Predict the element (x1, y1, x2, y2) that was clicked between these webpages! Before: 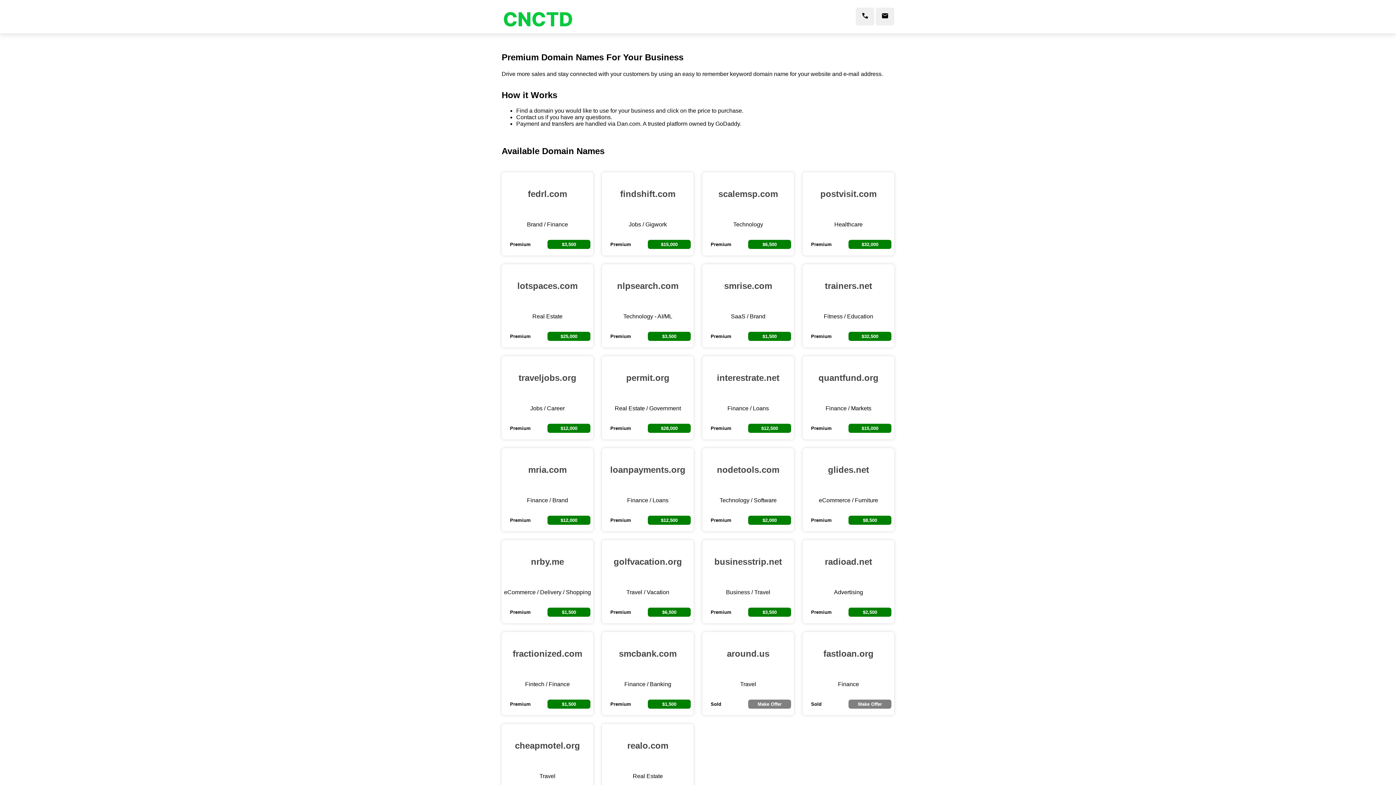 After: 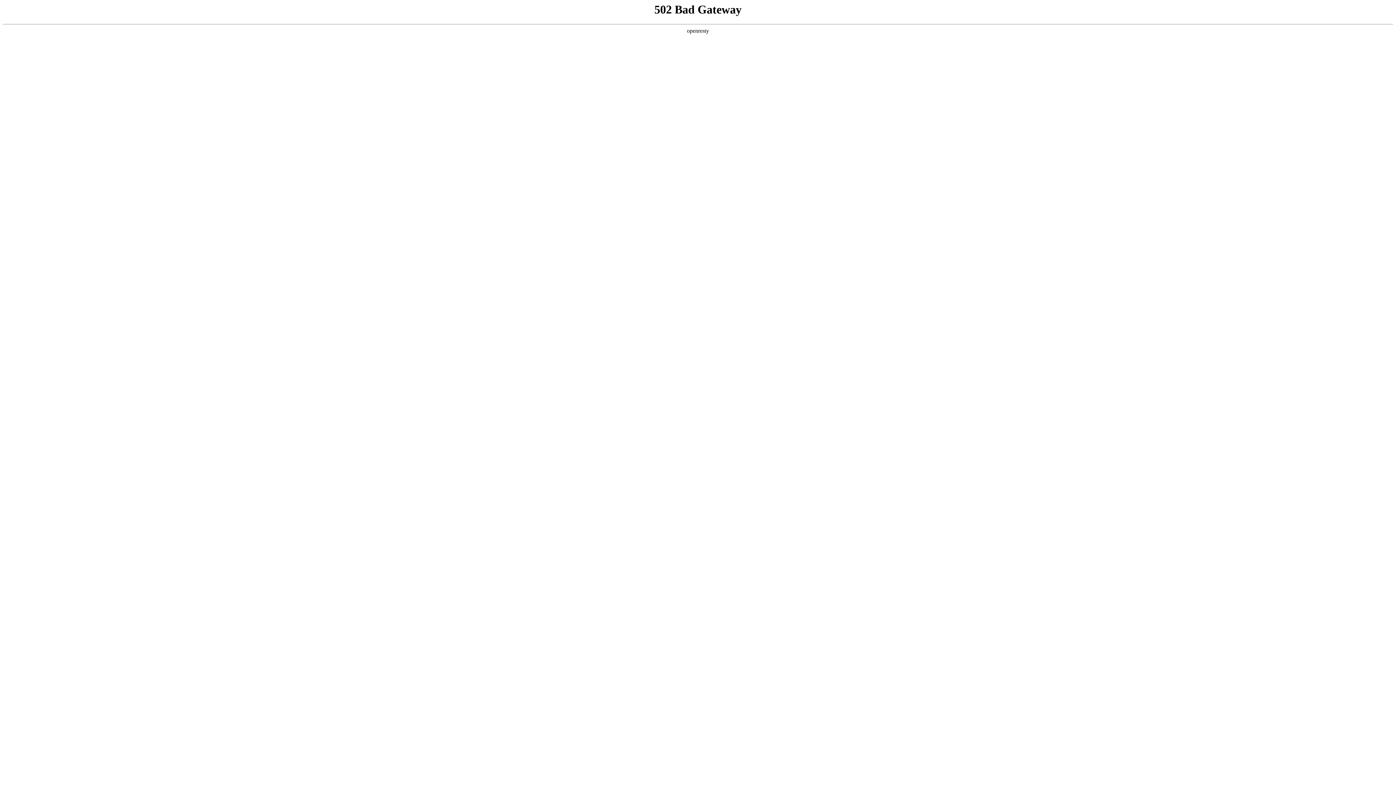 Action: bbox: (531, 557, 564, 566) label: nrby.me